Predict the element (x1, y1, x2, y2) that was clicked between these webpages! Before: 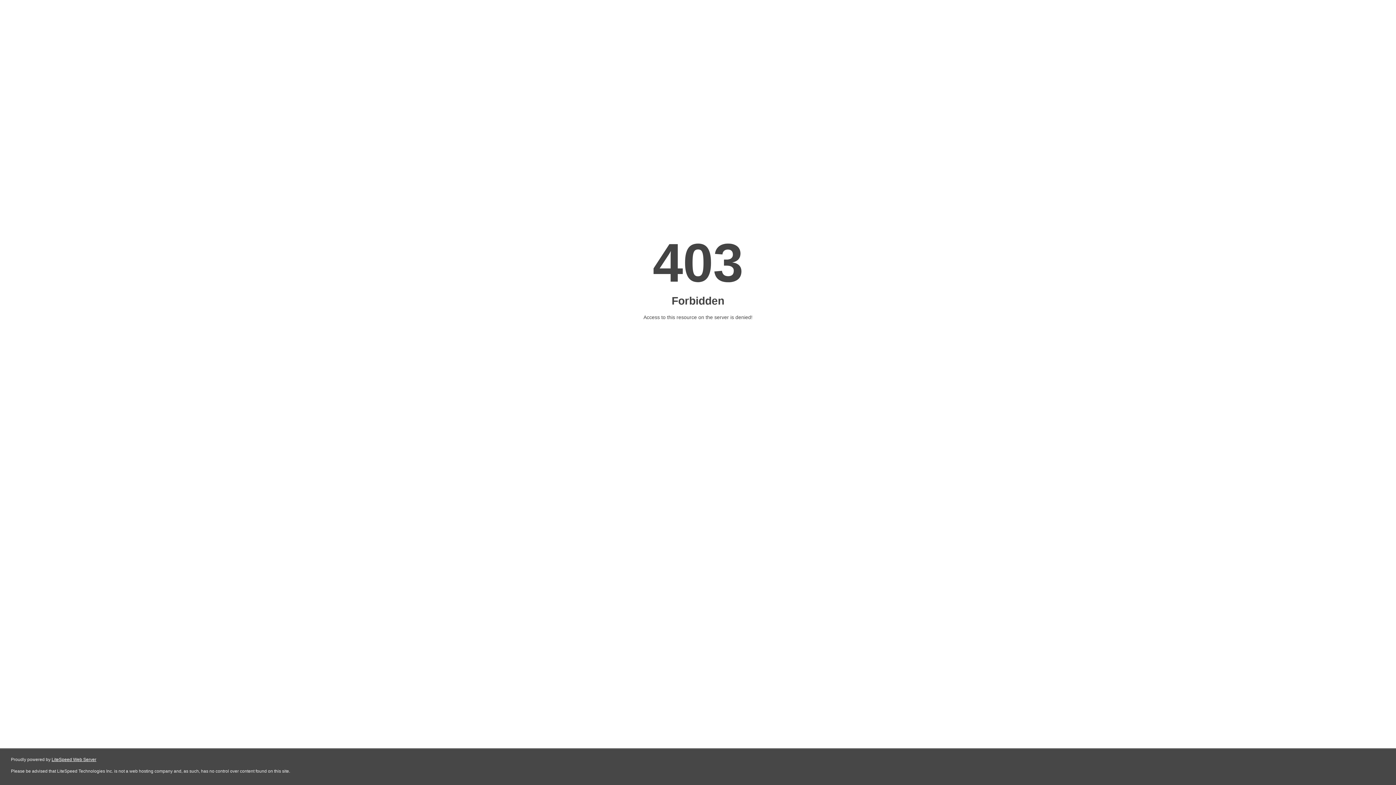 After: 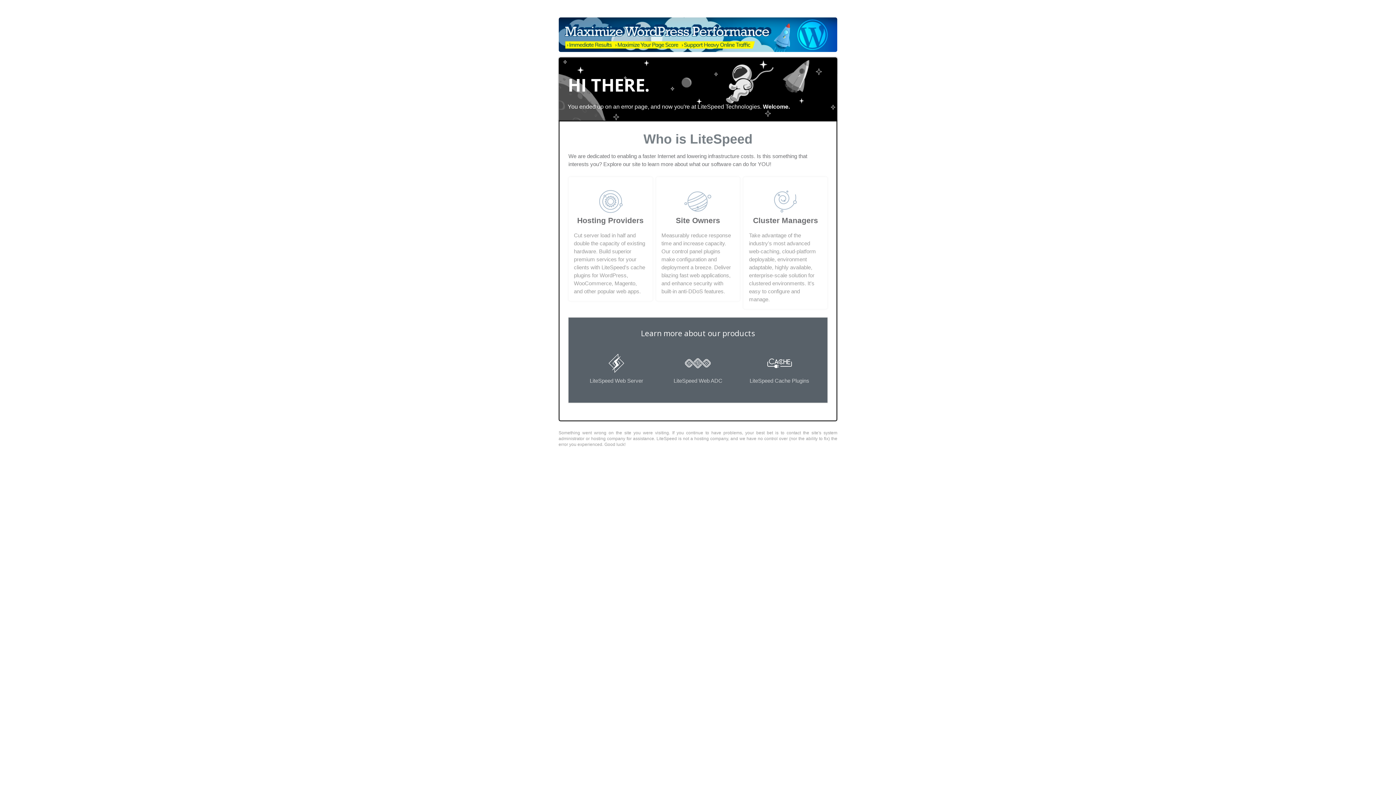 Action: bbox: (51, 757, 96, 762) label: LiteSpeed Web Server